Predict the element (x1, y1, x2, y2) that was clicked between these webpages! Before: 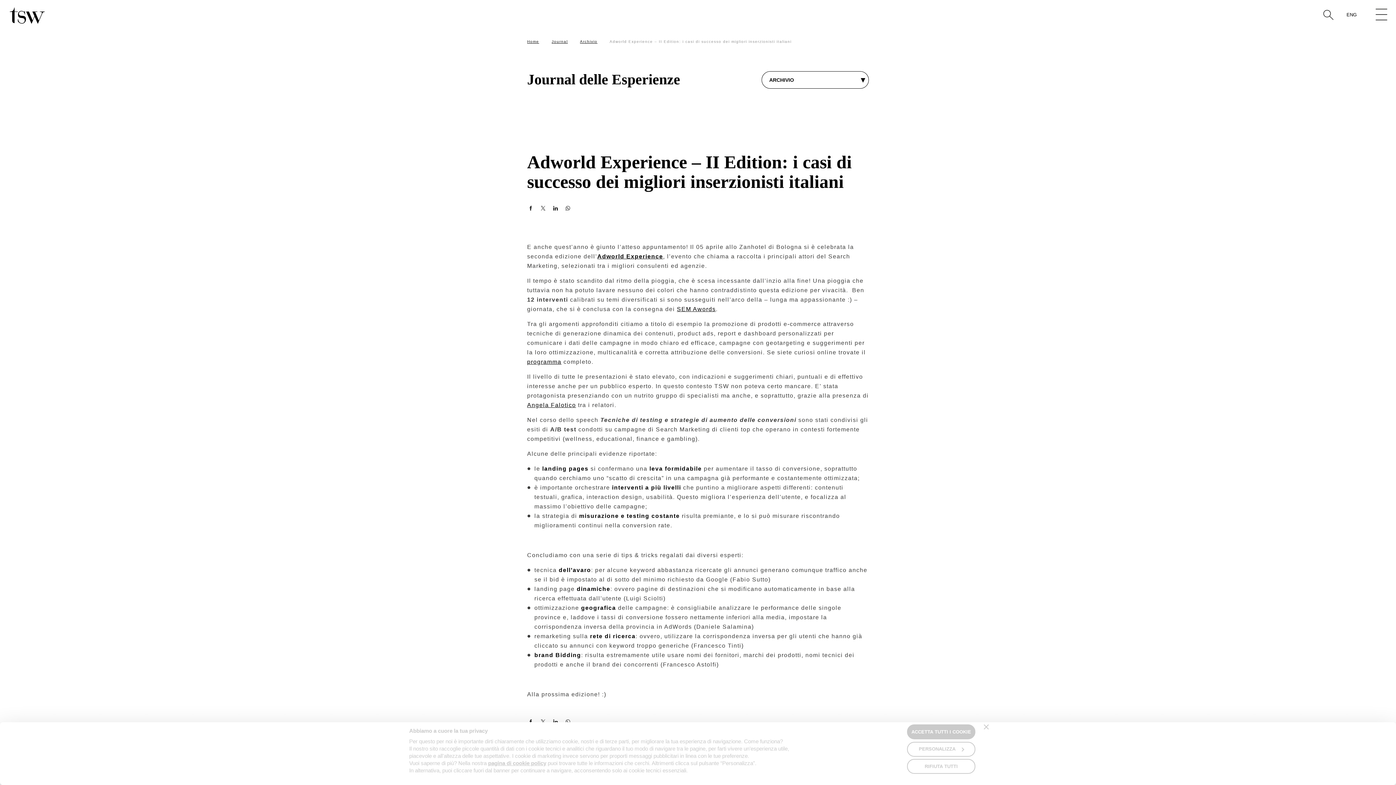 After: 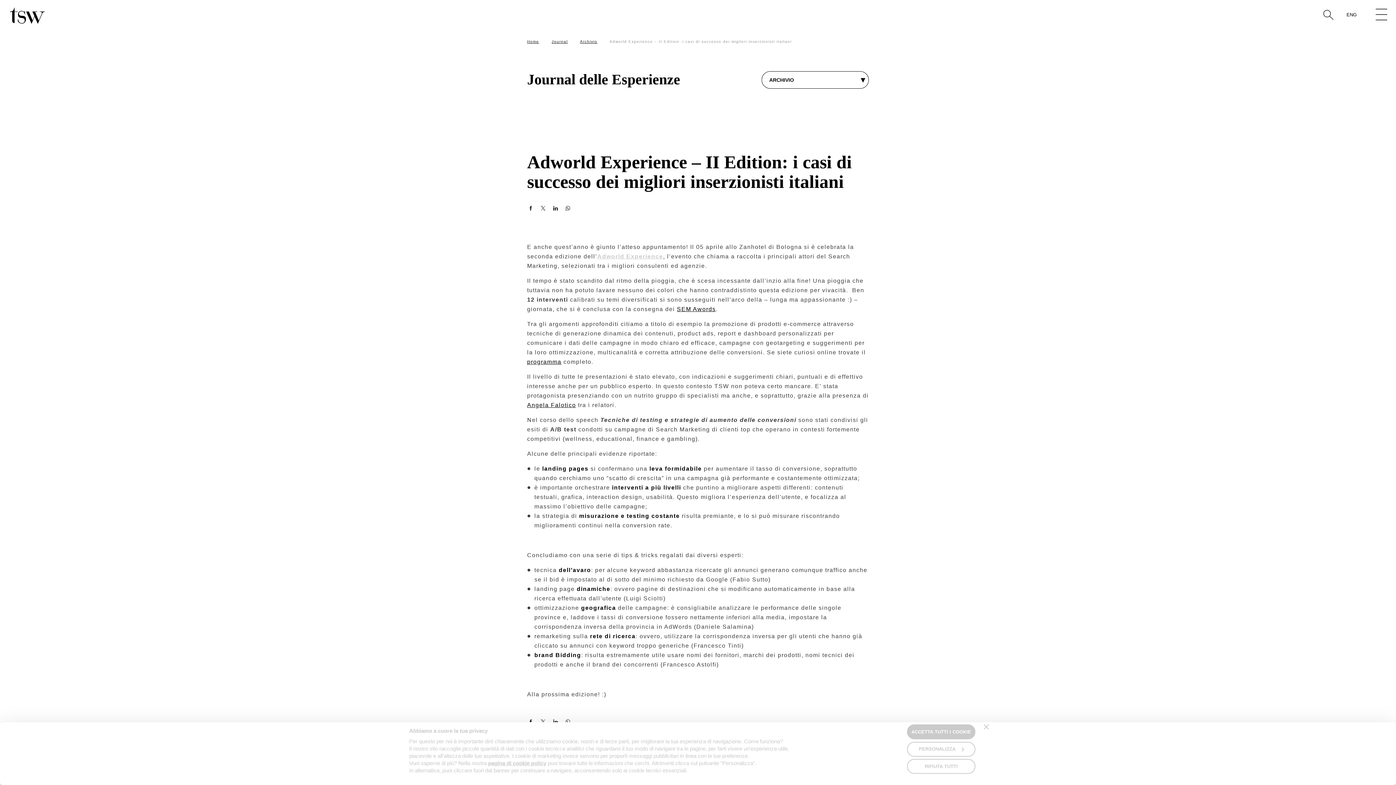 Action: label: Adworld Experience bbox: (597, 253, 663, 259)